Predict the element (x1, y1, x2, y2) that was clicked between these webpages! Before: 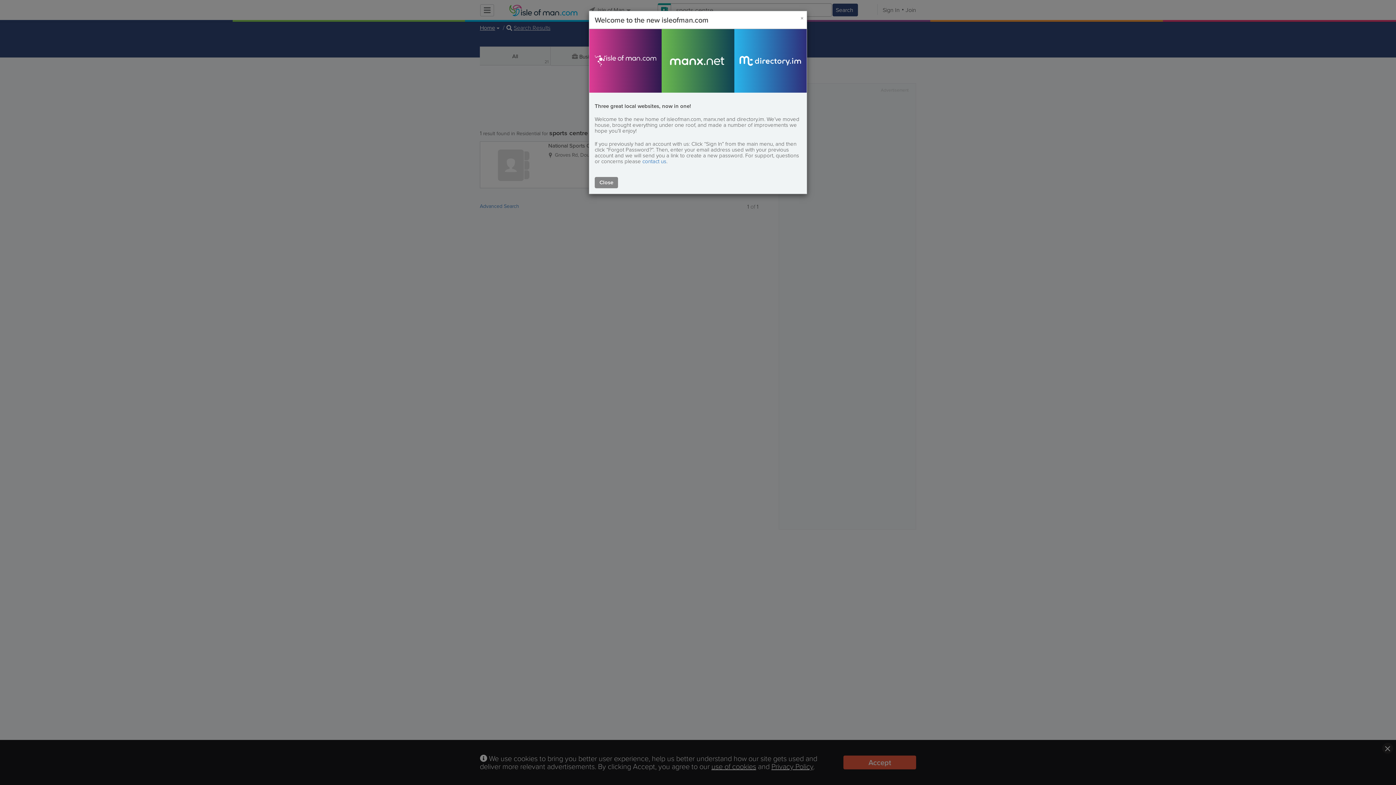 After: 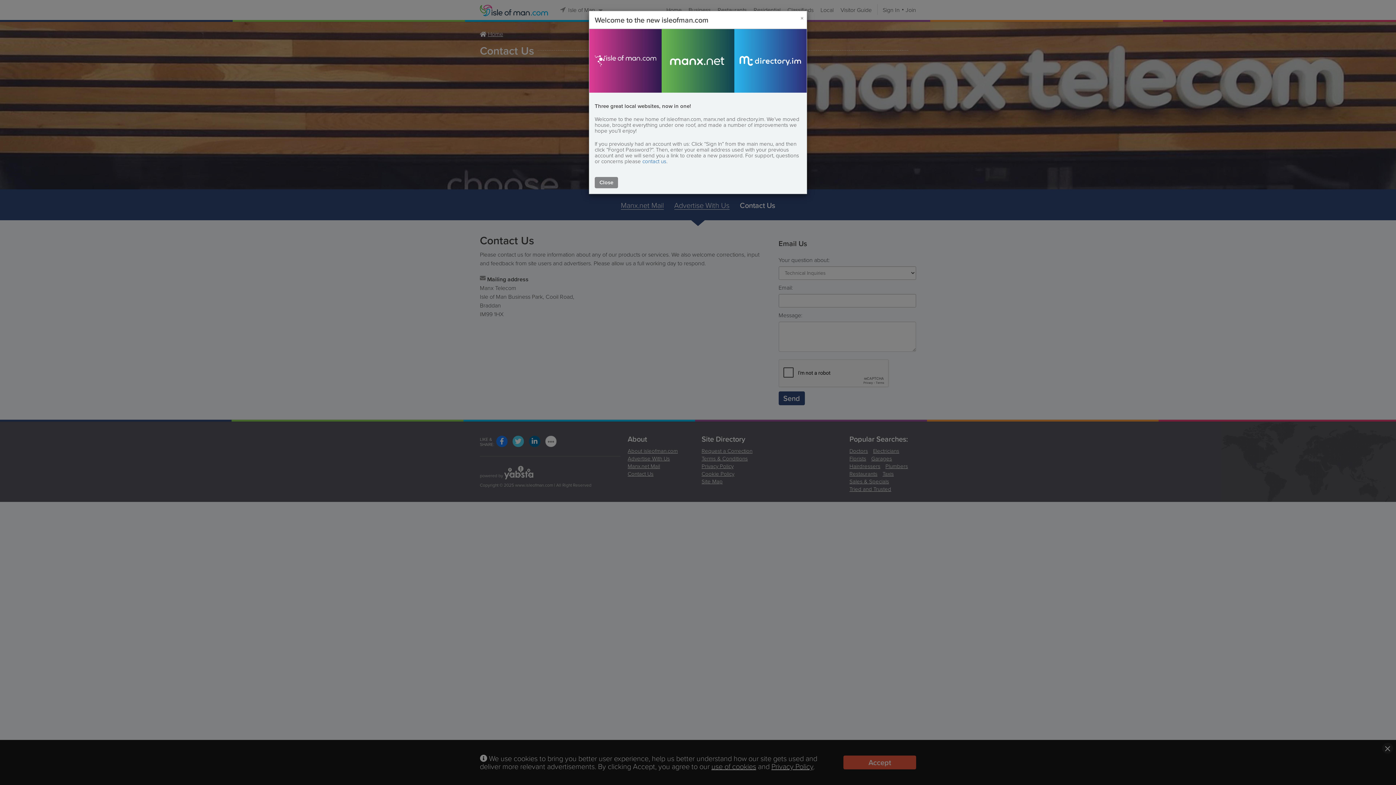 Action: bbox: (642, 157, 666, 165) label: contact us